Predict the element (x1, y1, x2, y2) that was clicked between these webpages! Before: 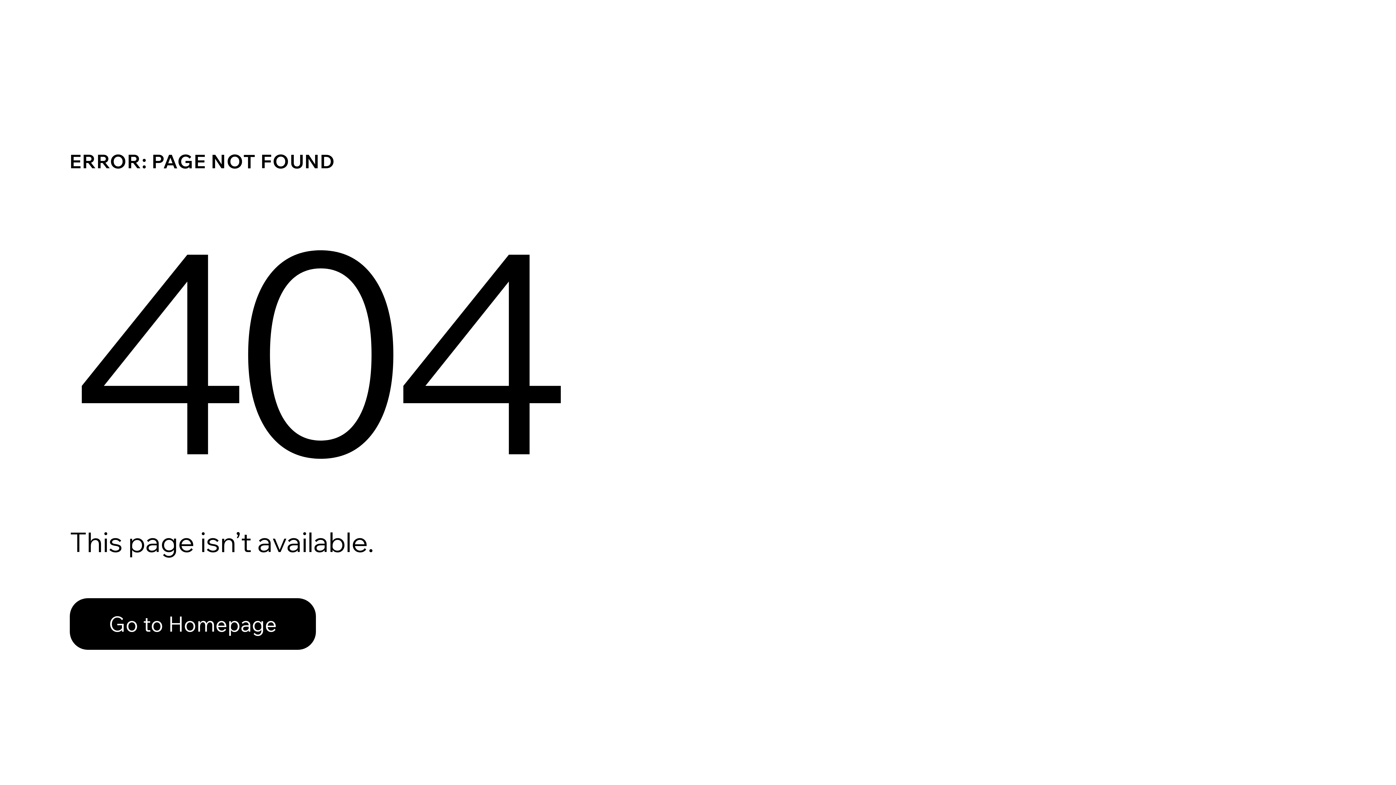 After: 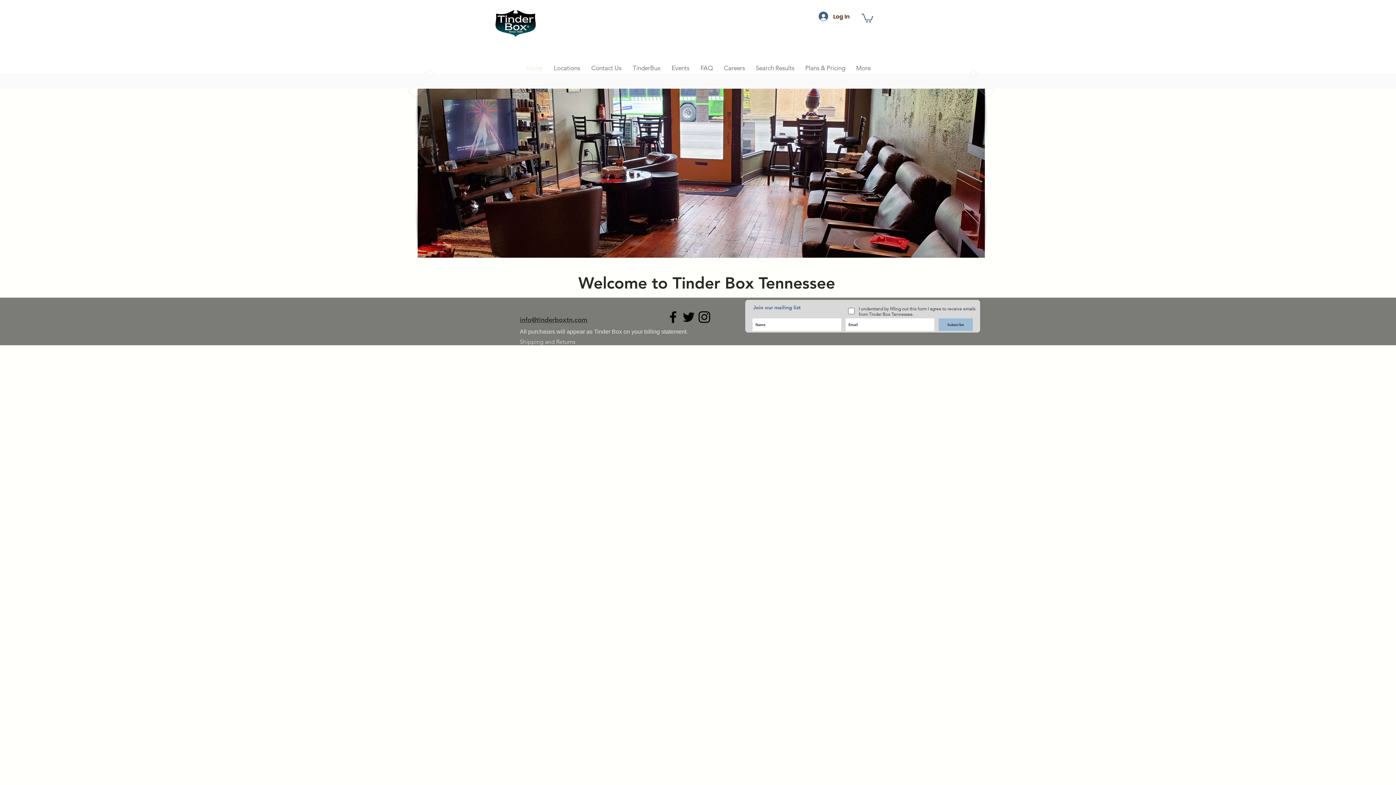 Action: bbox: (69, 582, 768, 659) label: Go to Homepage